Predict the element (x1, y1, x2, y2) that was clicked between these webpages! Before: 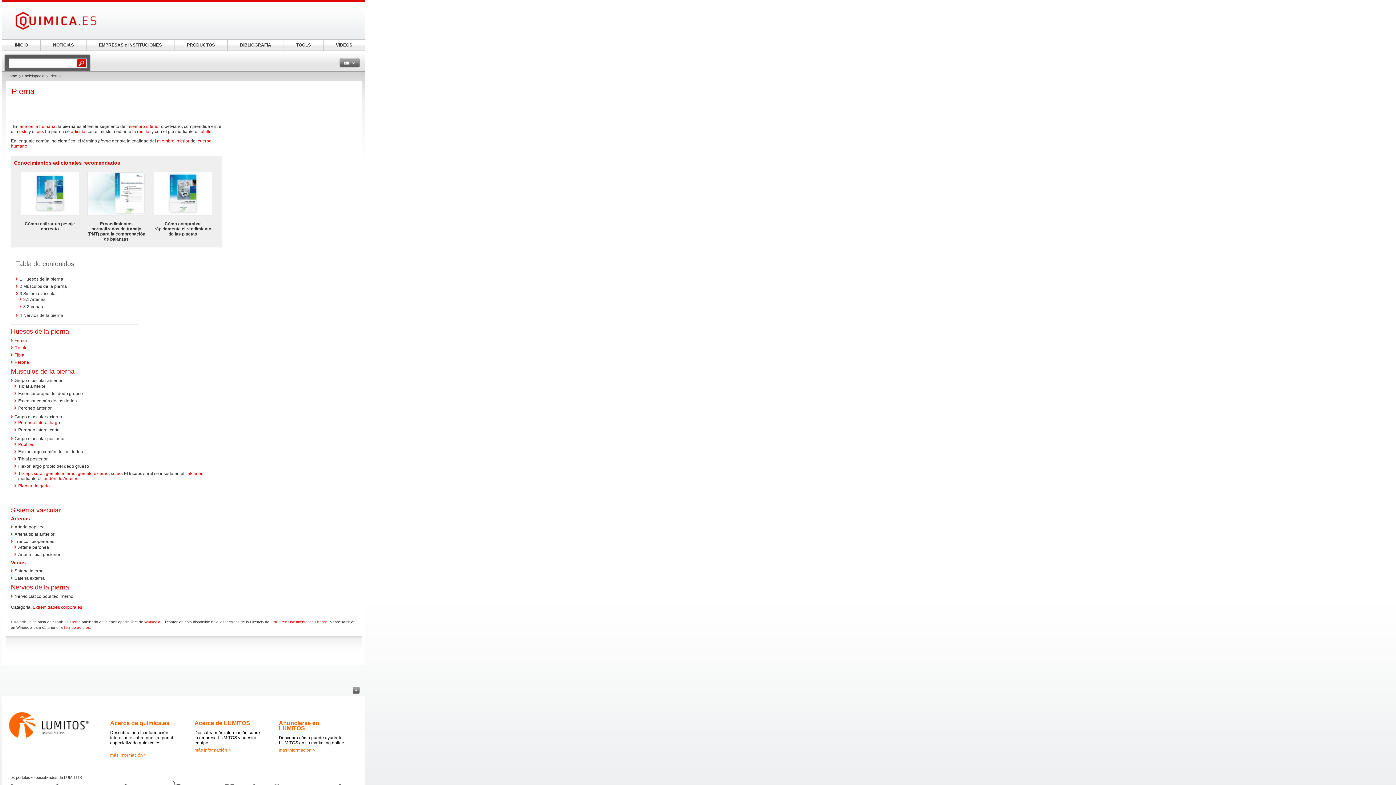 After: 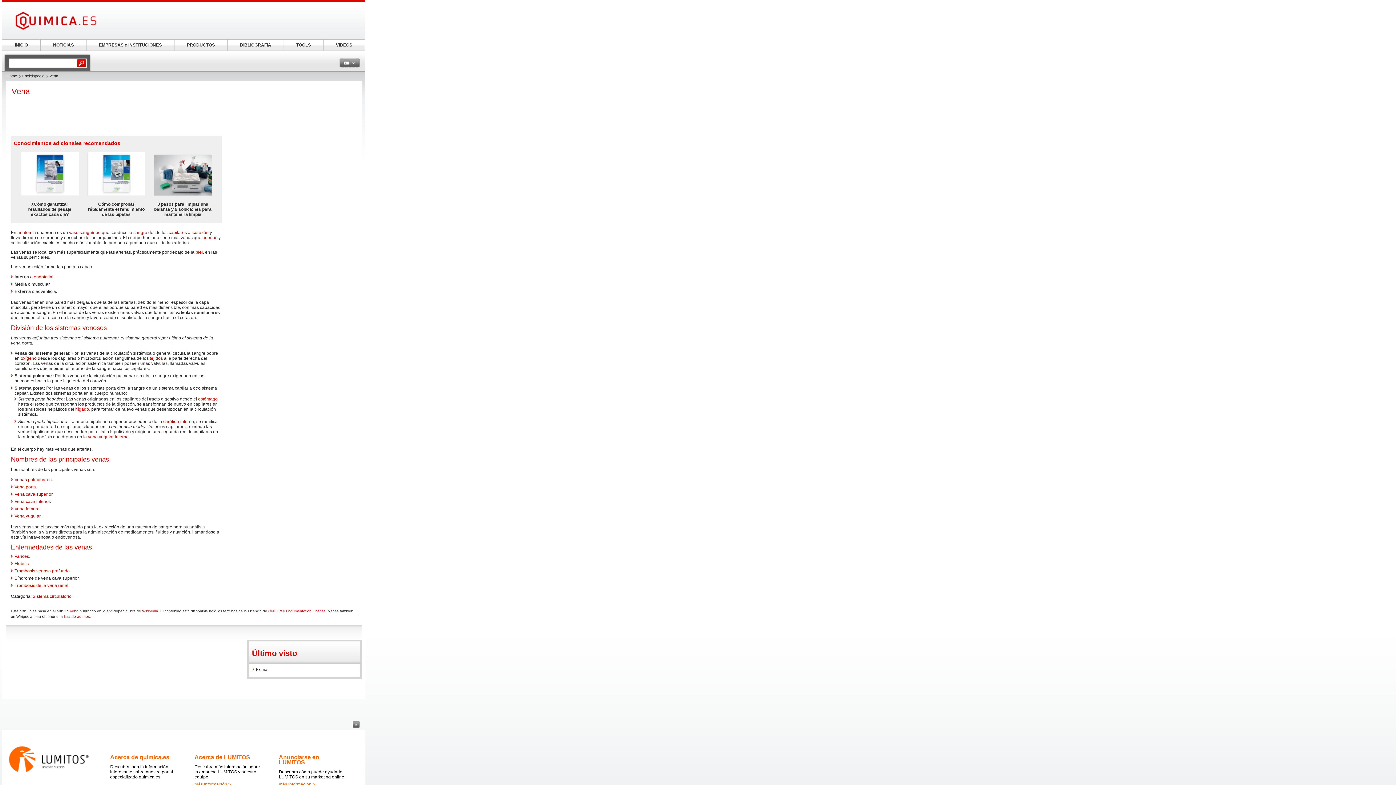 Action: label: Venas bbox: (10, 559, 25, 565)